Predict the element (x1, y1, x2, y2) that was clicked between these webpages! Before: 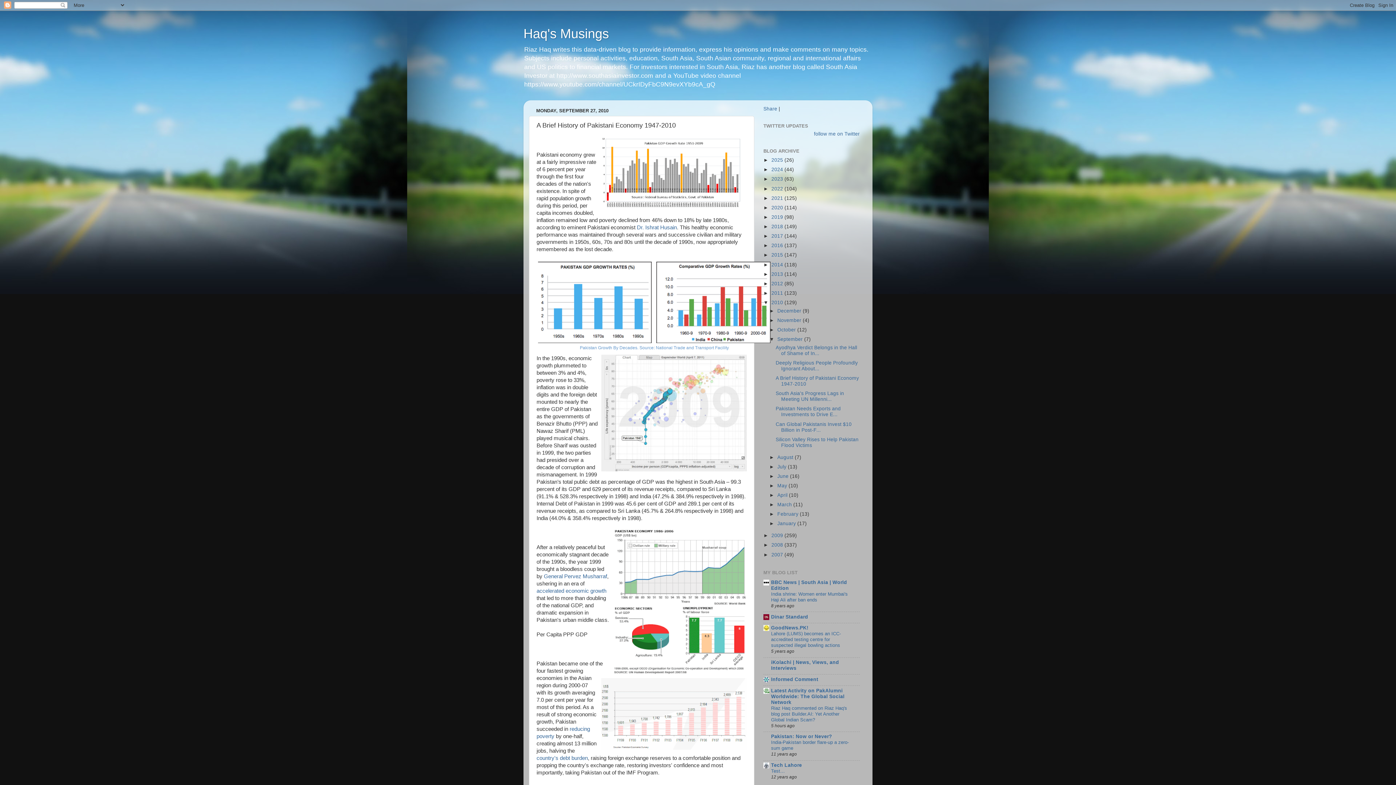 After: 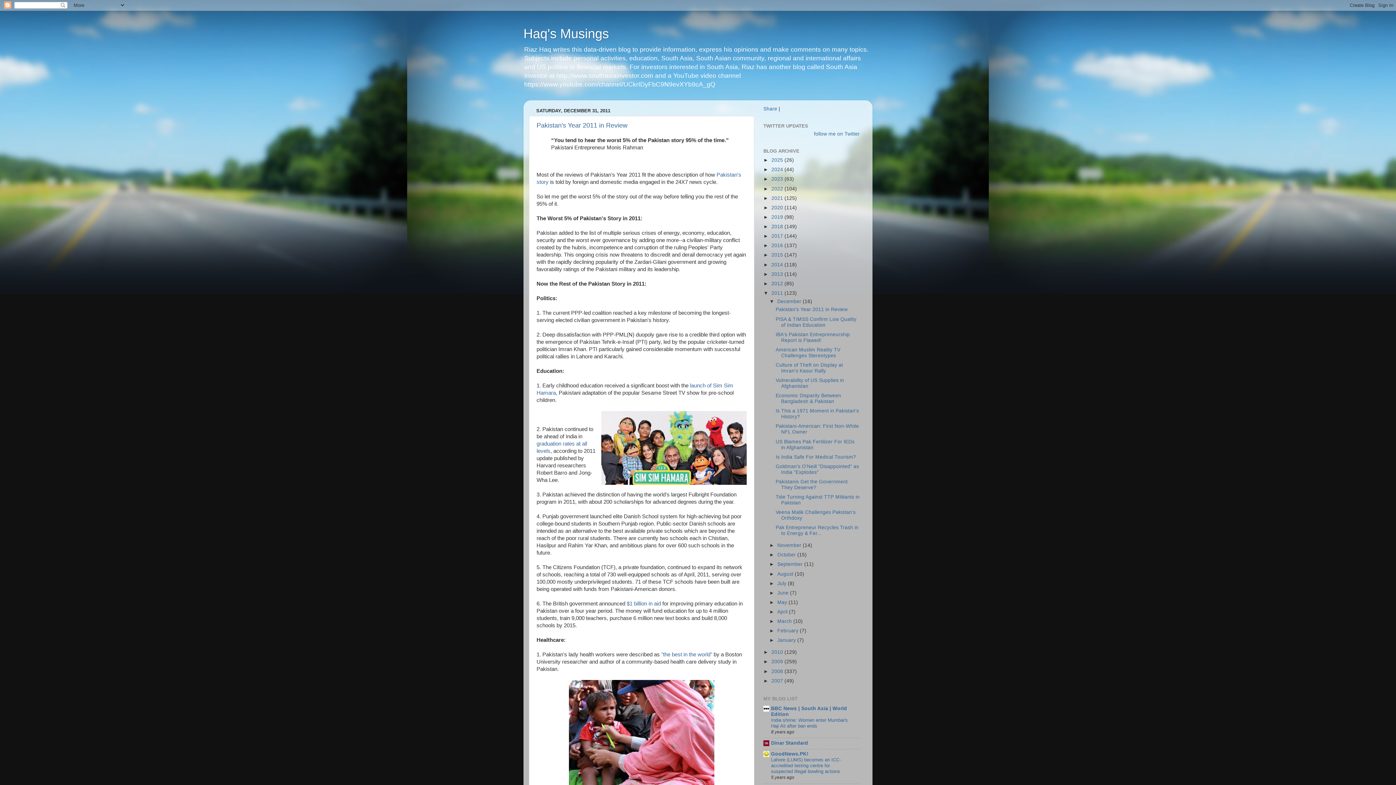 Action: bbox: (771, 290, 784, 295) label: 2011 